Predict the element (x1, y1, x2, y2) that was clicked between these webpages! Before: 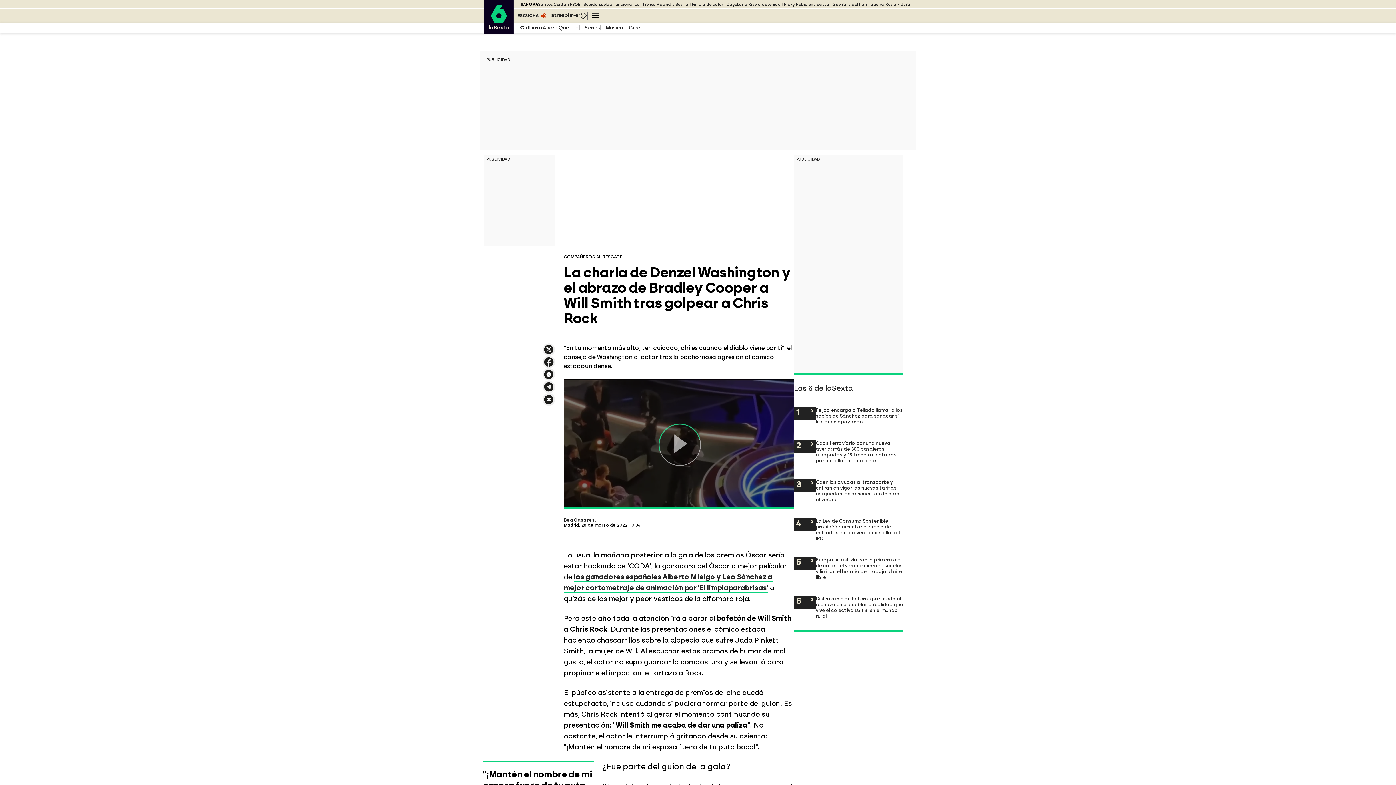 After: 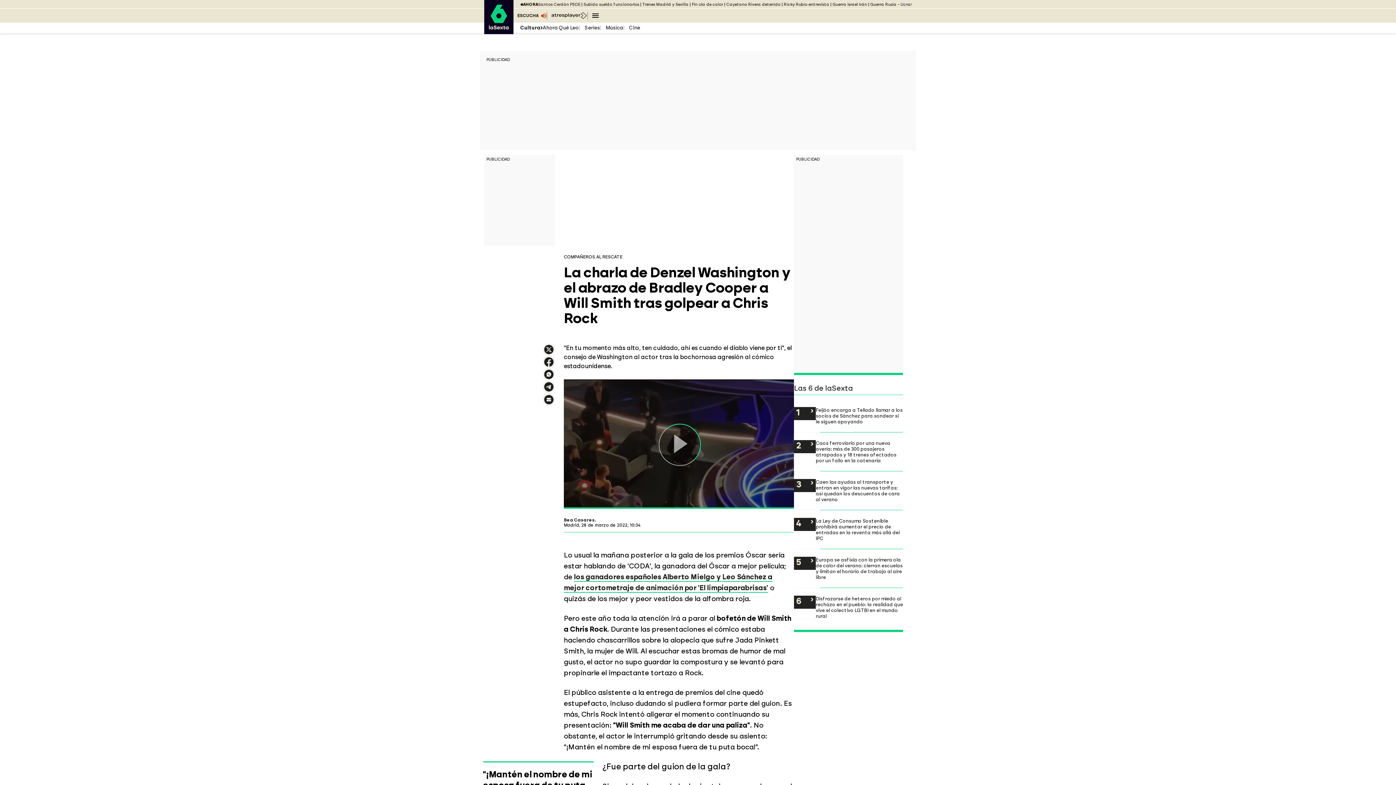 Action: label: Compartir en Telegram bbox: (542, 380, 555, 393)